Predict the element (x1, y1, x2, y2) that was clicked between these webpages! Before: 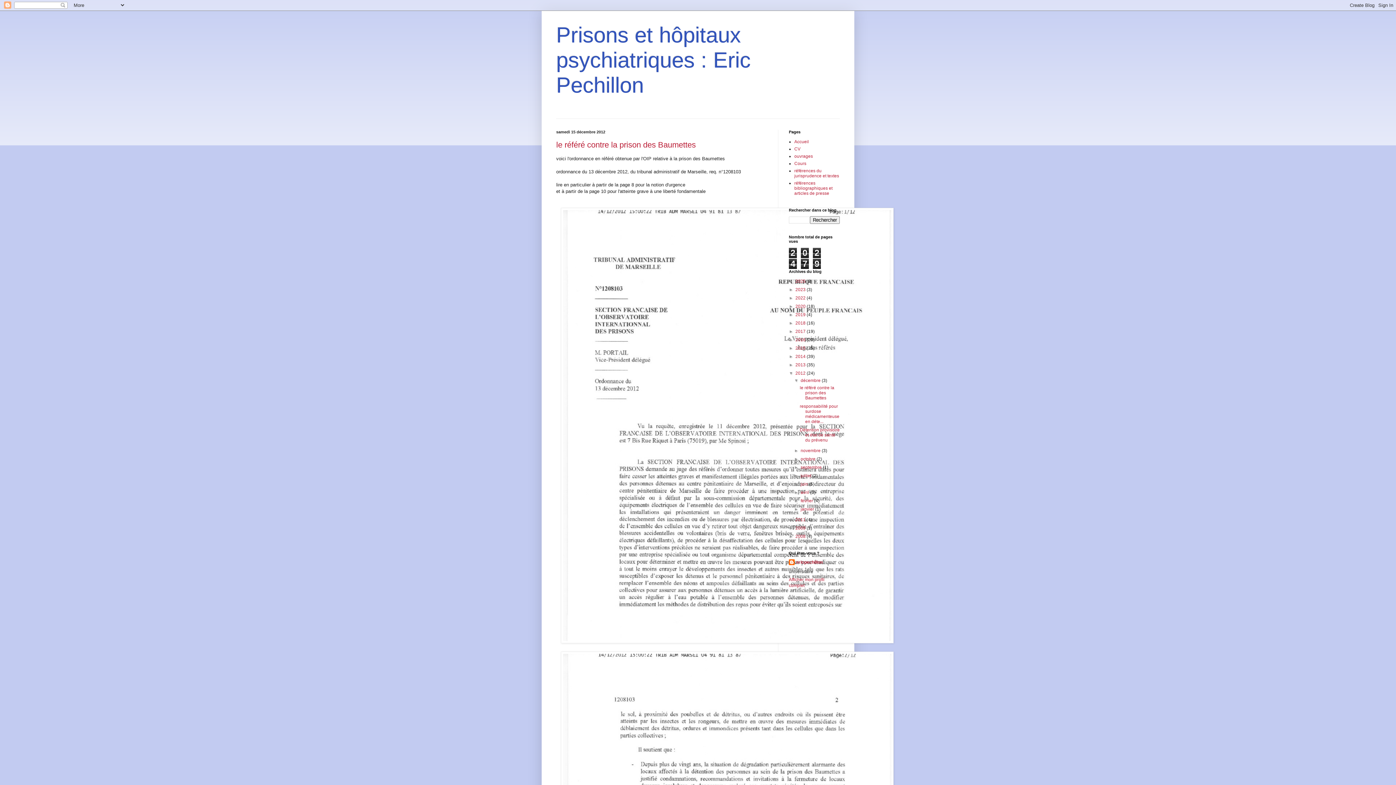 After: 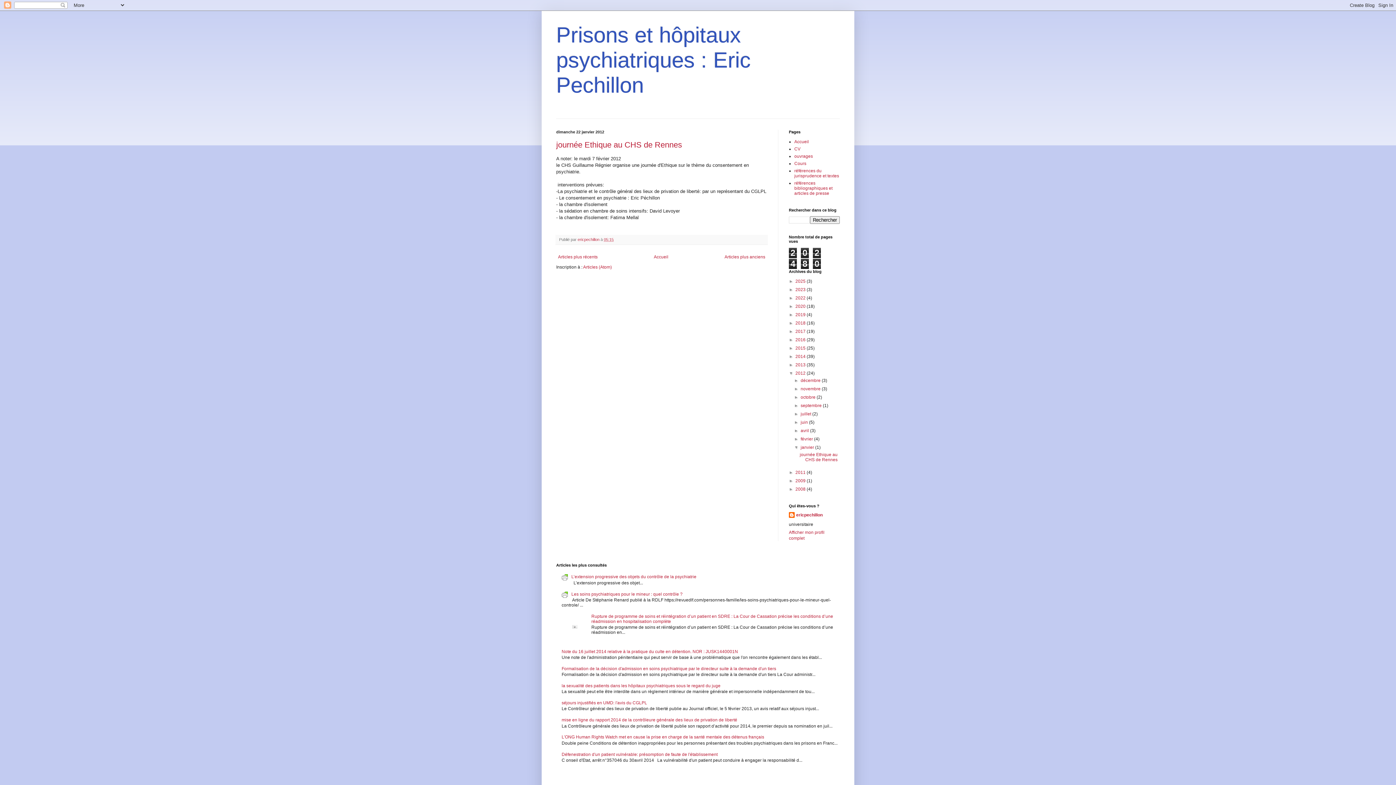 Action: label: janvier  bbox: (800, 506, 815, 512)